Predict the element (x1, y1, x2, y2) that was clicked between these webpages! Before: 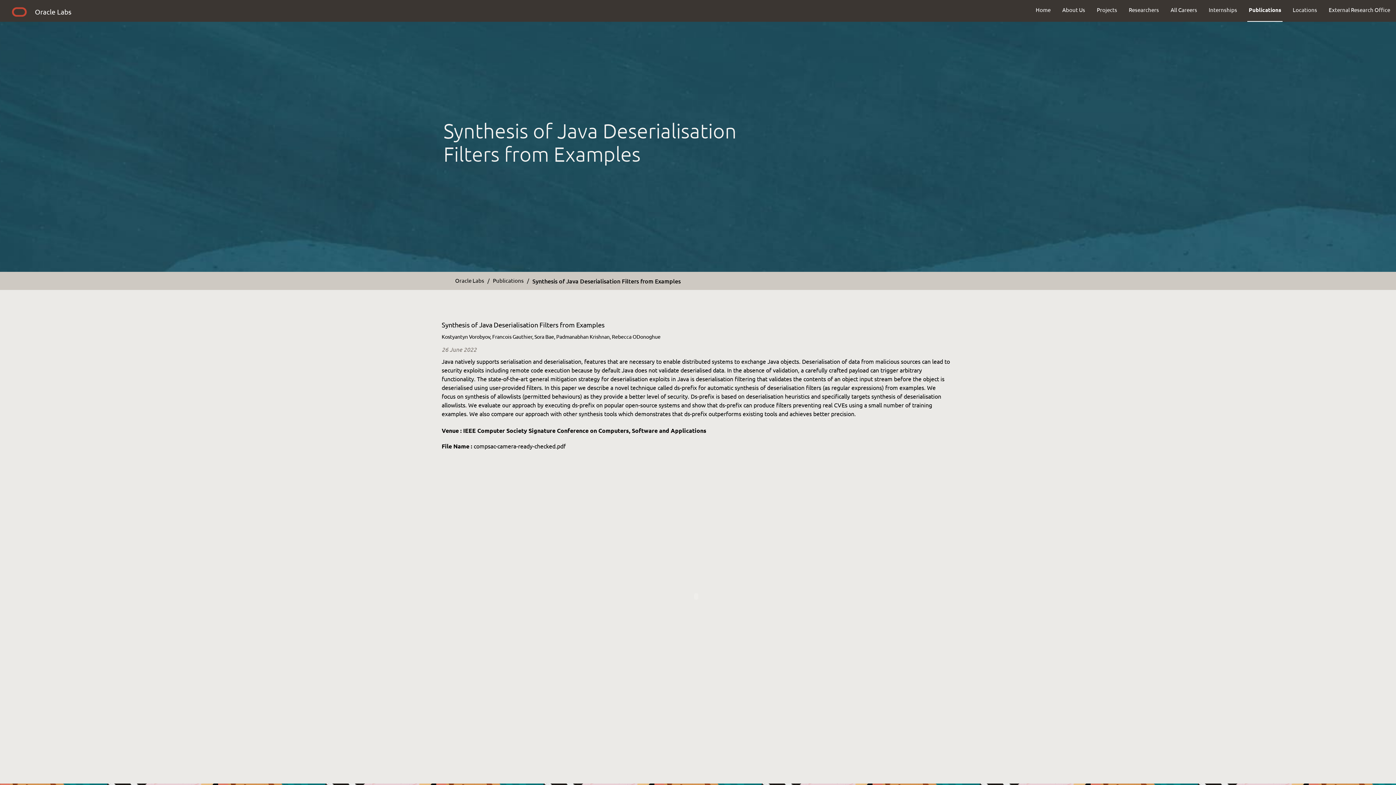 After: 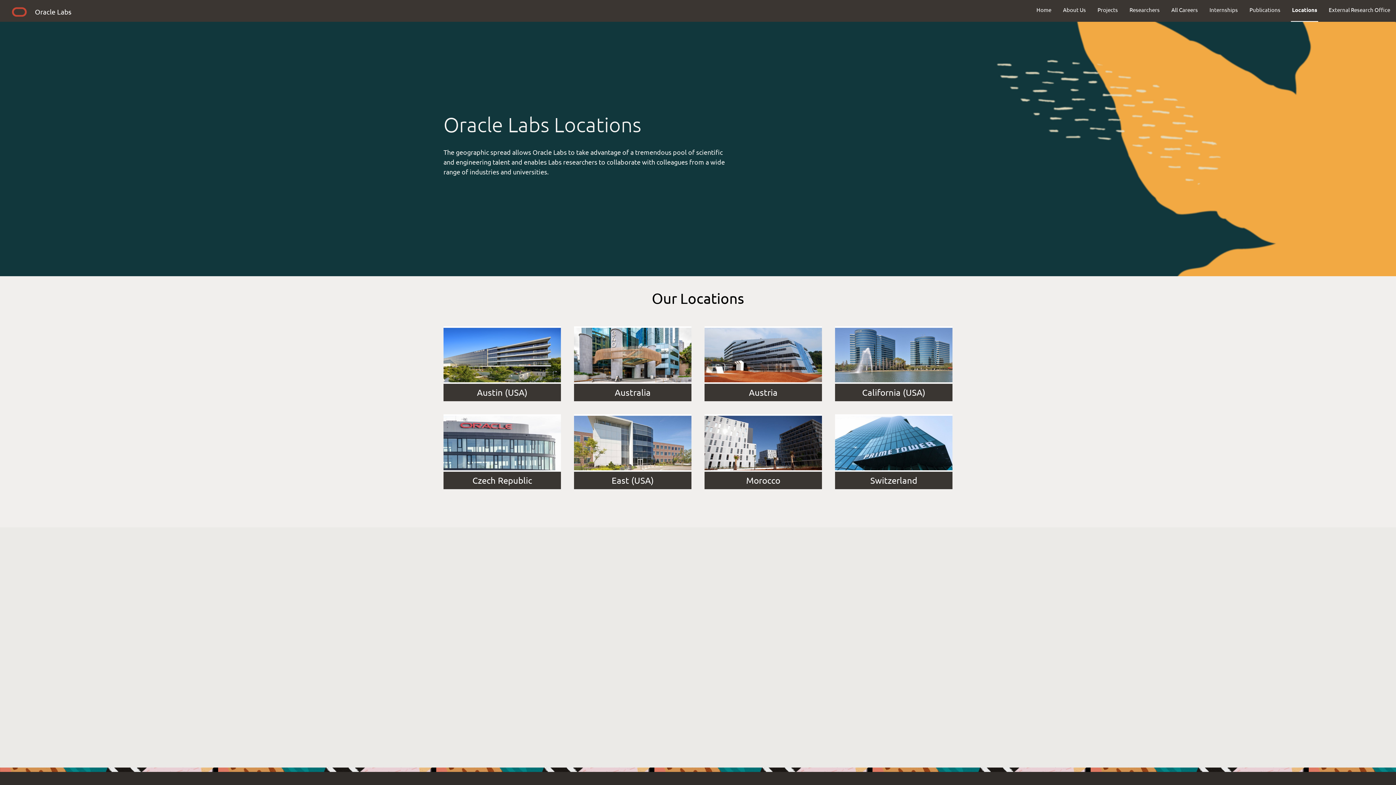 Action: bbox: (1287, 0, 1323, 19) label: Locations